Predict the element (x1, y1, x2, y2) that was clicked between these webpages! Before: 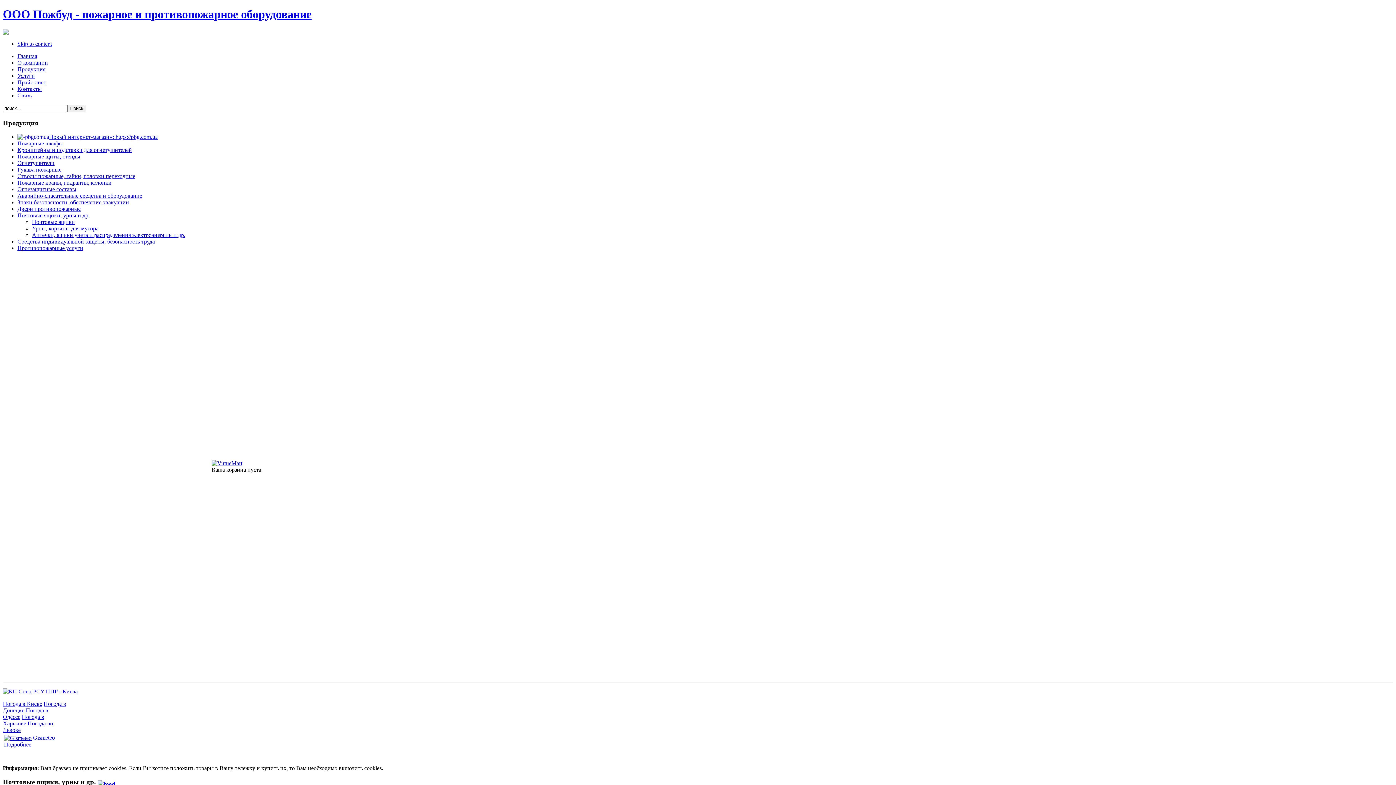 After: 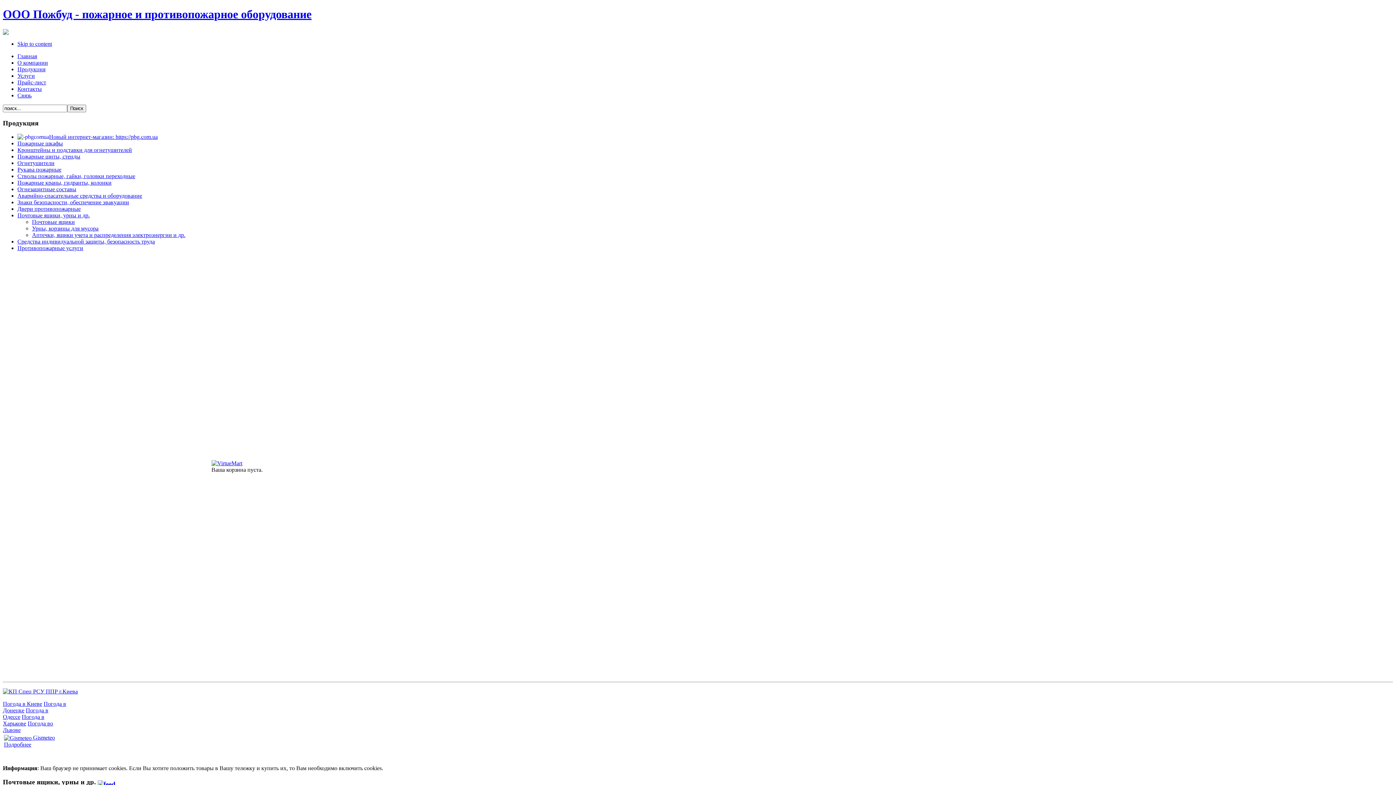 Action: label: Погода в Харькове bbox: (2, 714, 44, 726)